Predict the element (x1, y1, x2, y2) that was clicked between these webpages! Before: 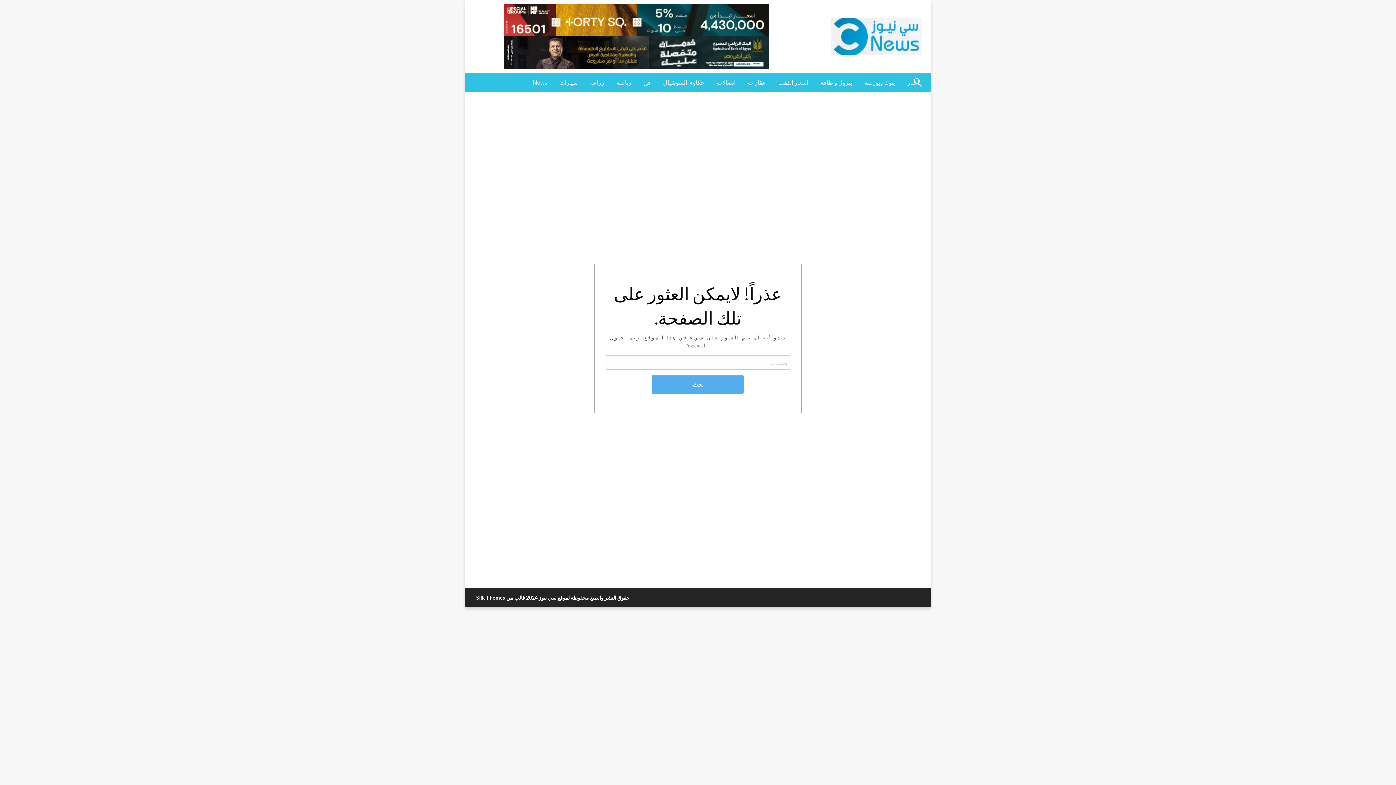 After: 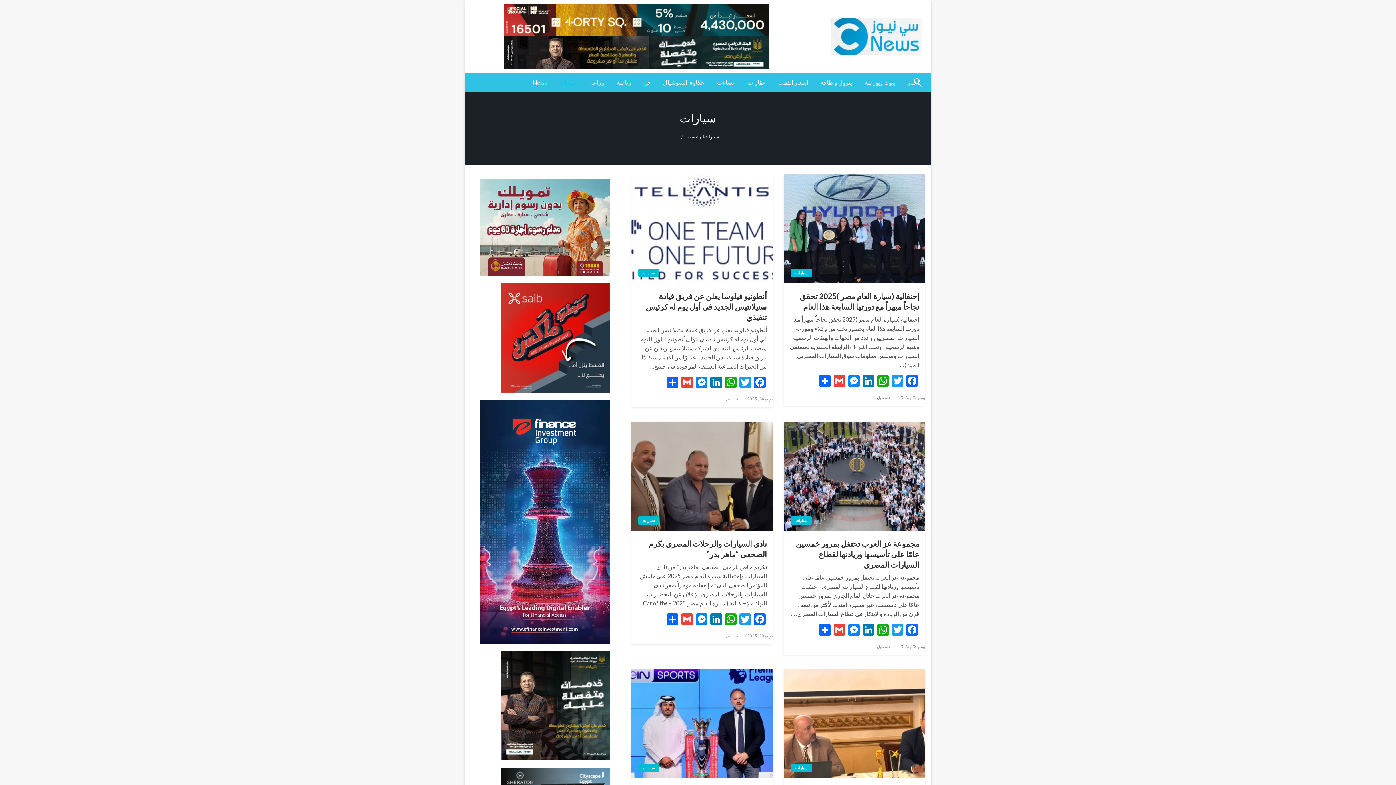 Action: label: سيارات bbox: (553, 73, 584, 92)